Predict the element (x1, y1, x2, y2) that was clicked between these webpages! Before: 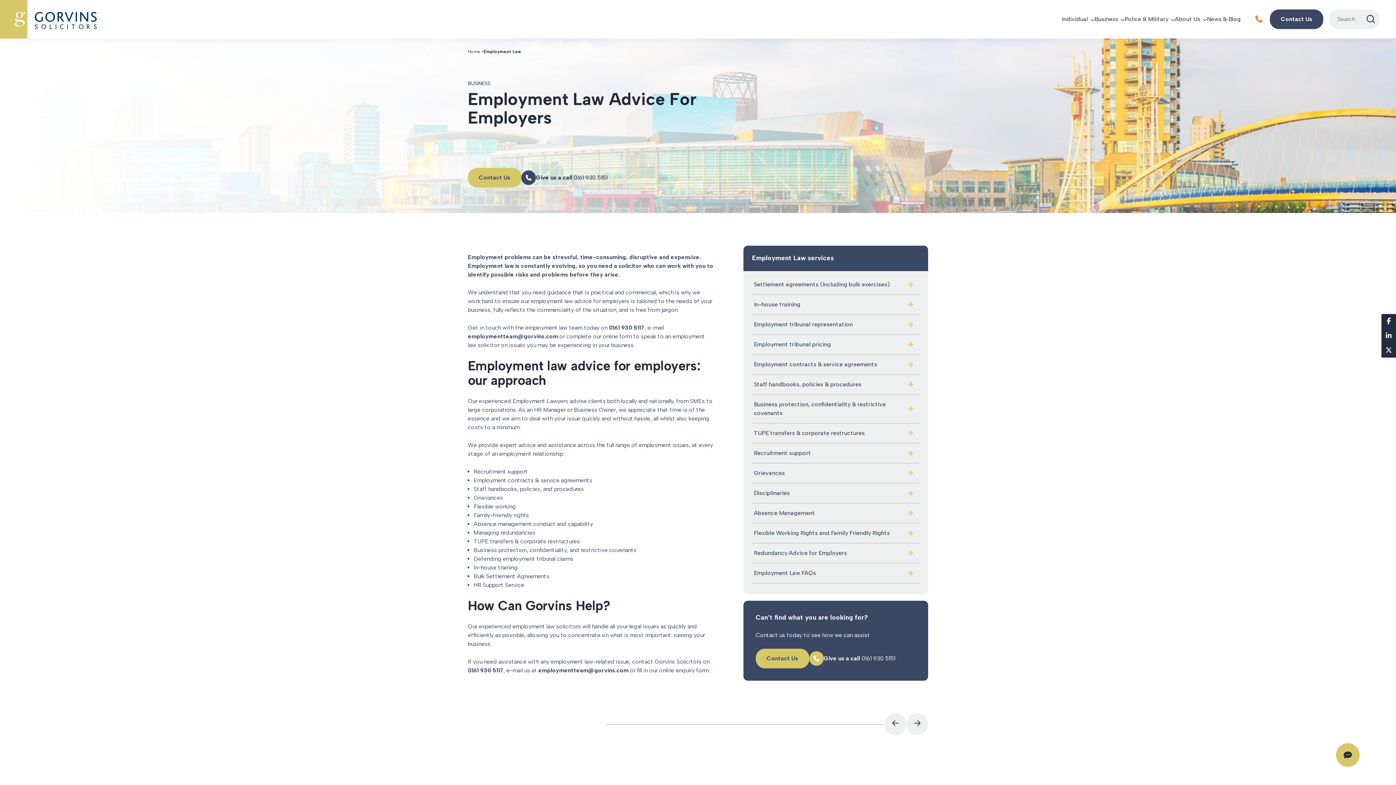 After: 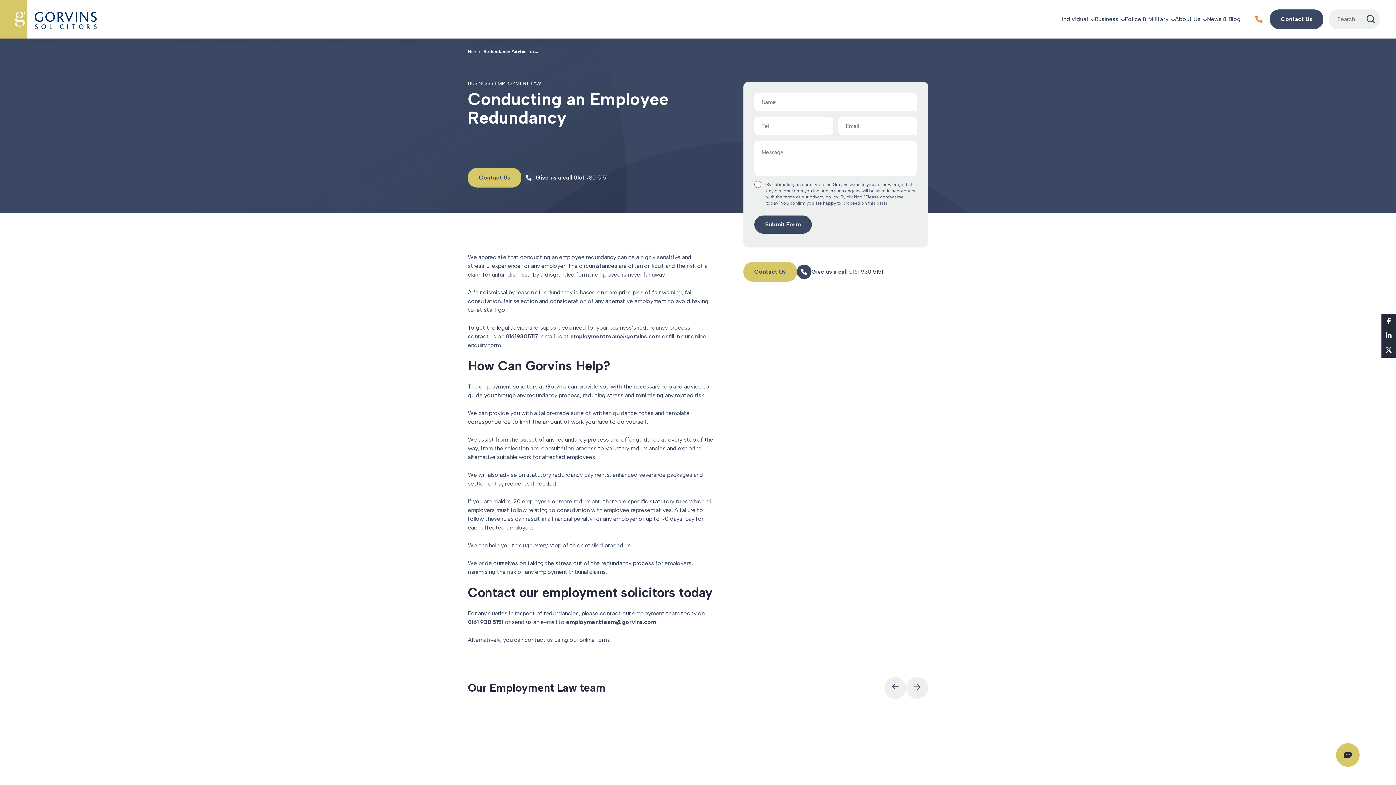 Action: bbox: (752, 543, 919, 563) label: Redundancy Advice for Employers